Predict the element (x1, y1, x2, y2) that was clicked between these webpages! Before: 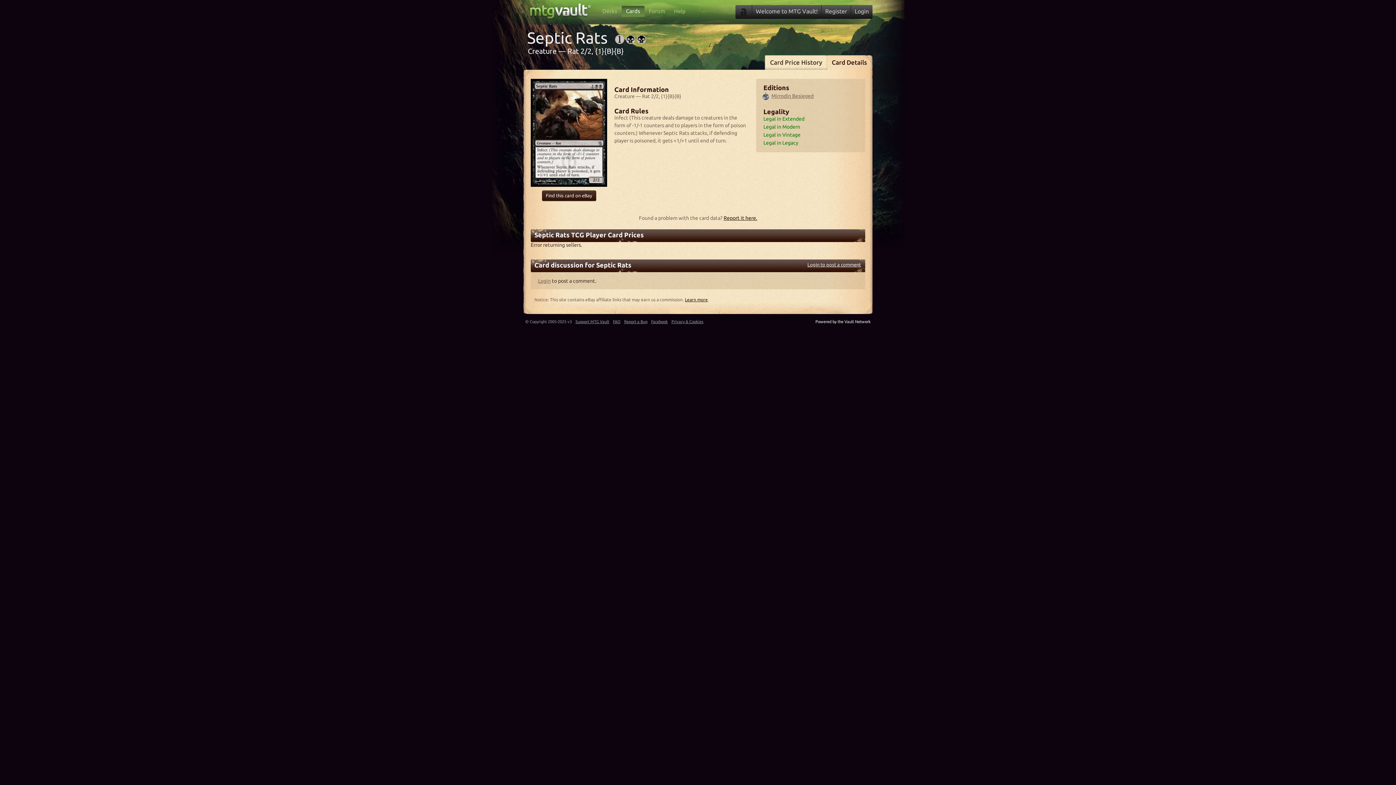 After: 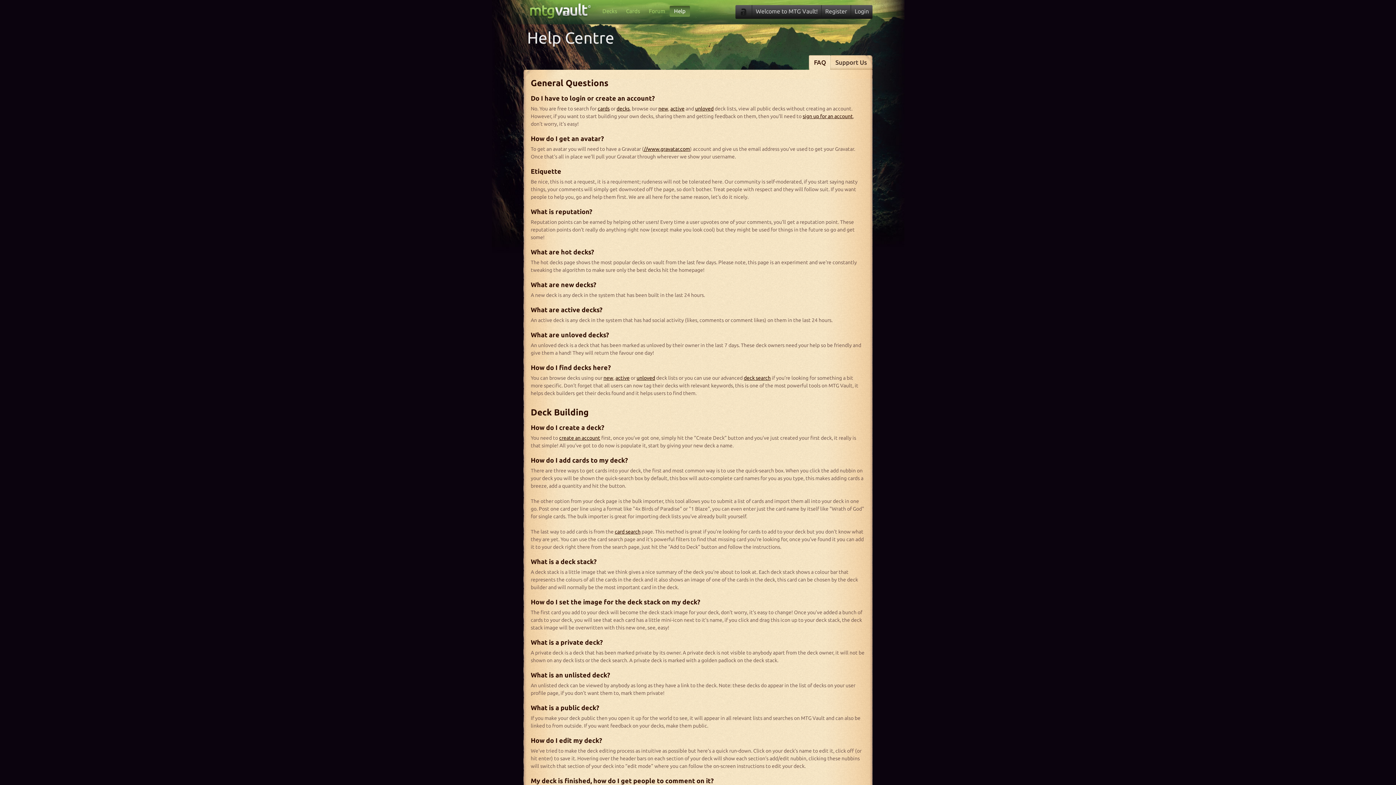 Action: bbox: (674, 8, 685, 14) label: Help